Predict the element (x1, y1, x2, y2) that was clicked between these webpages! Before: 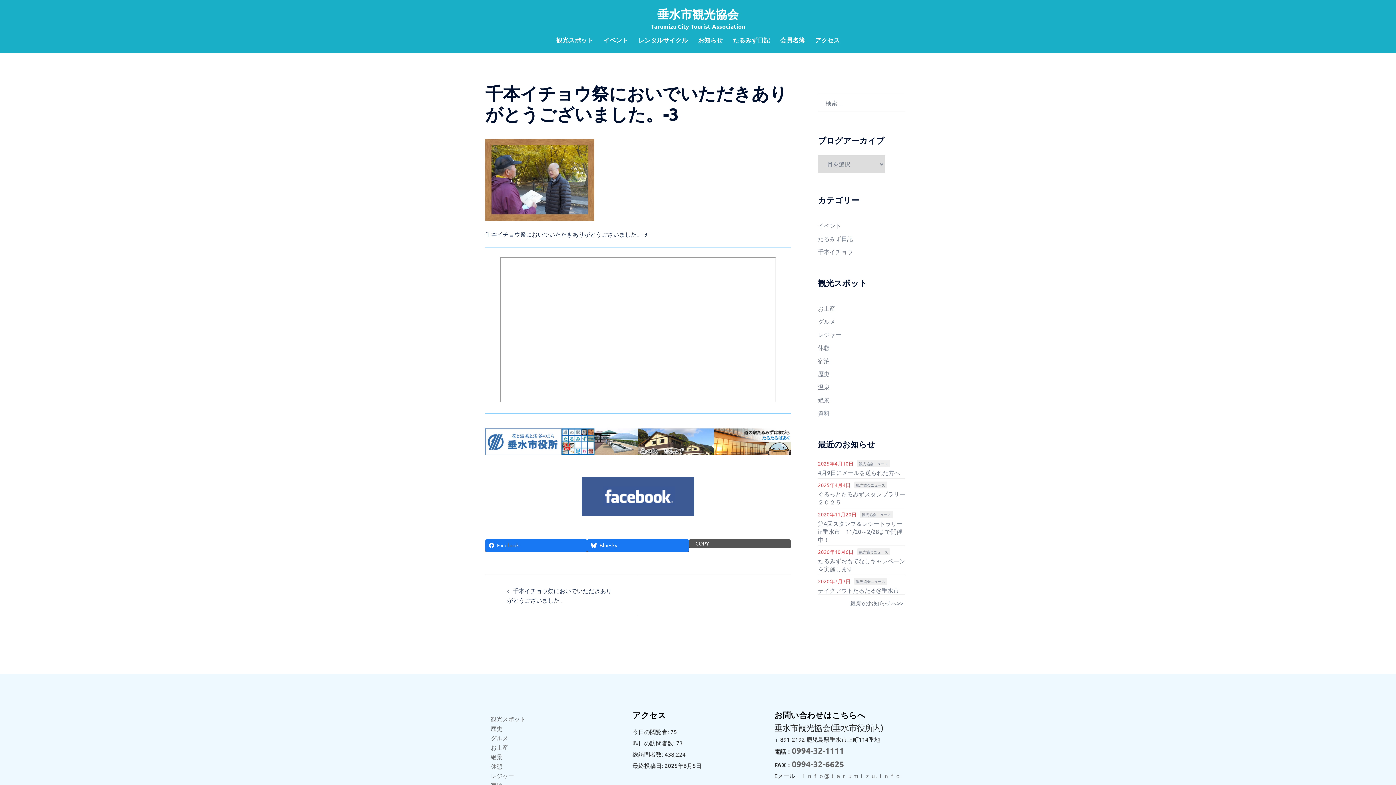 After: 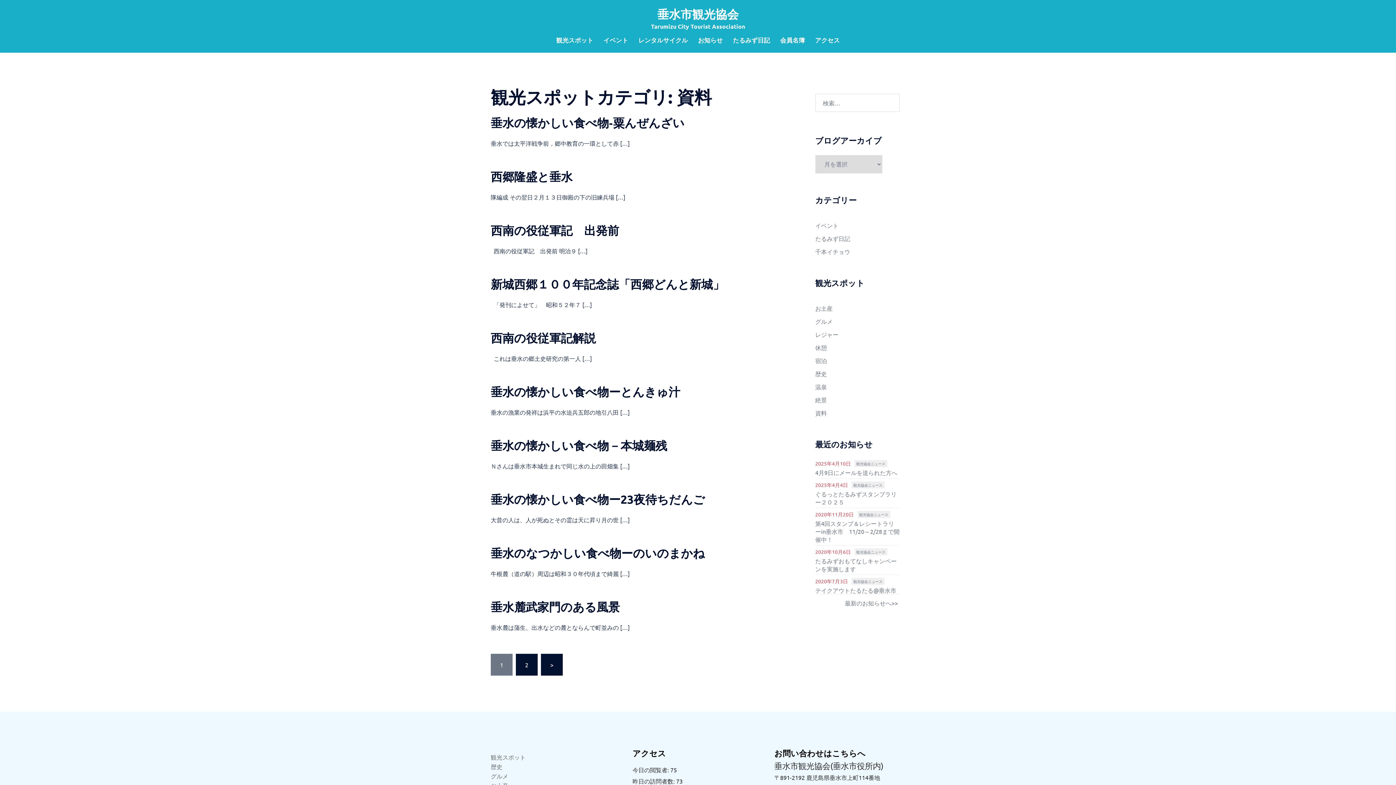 Action: label: 資料 bbox: (818, 409, 829, 416)